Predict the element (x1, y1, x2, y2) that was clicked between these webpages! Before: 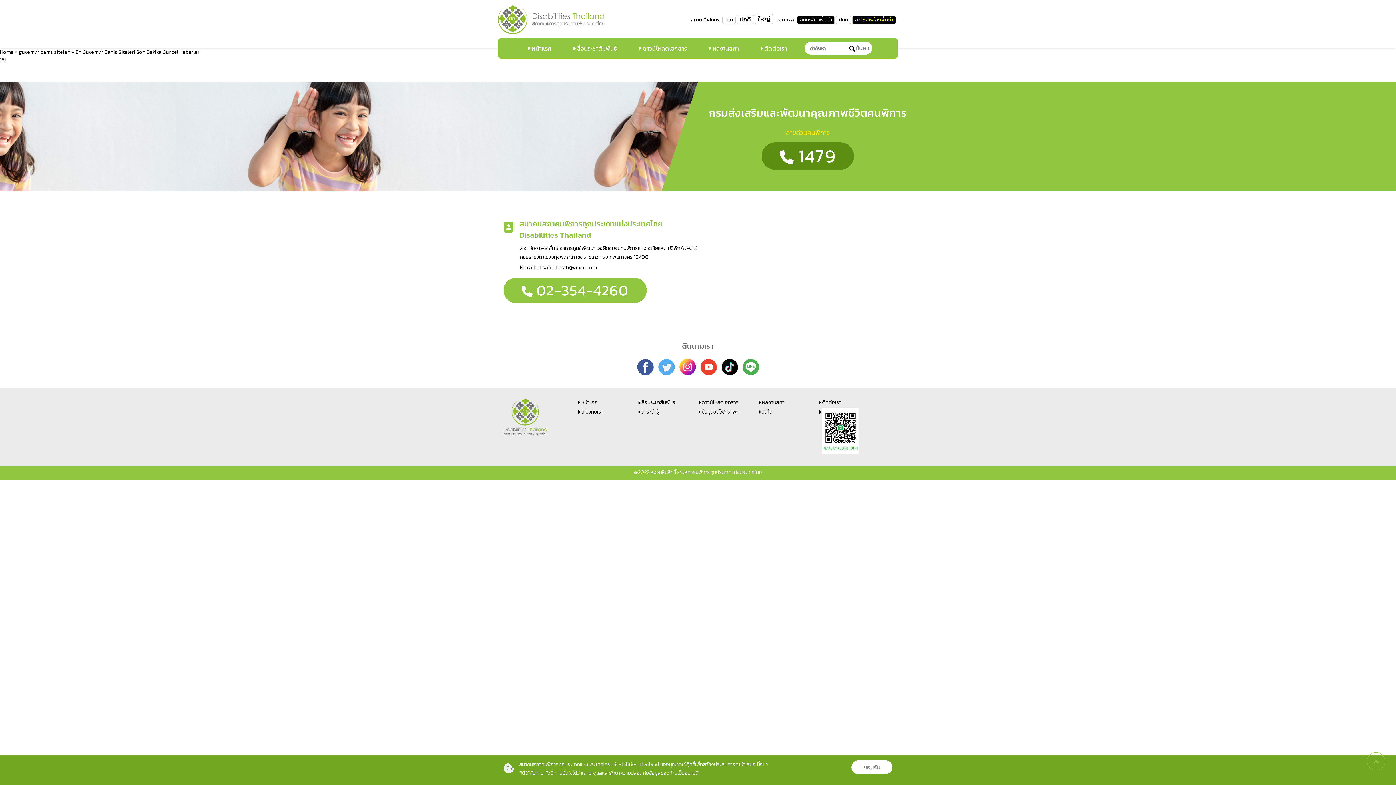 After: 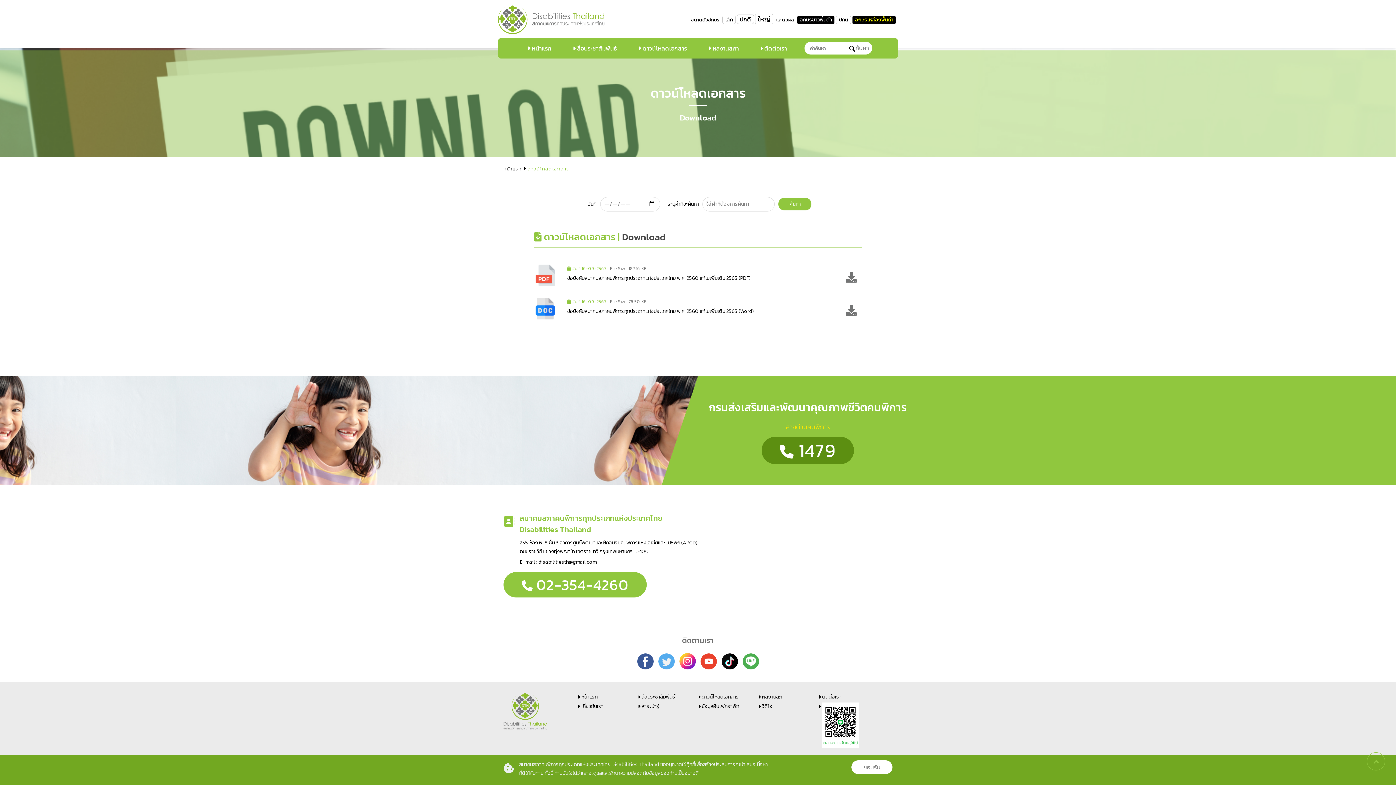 Action: bbox: (634, 38, 690, 58) label:  ดาวน์โหลดเอกสาร